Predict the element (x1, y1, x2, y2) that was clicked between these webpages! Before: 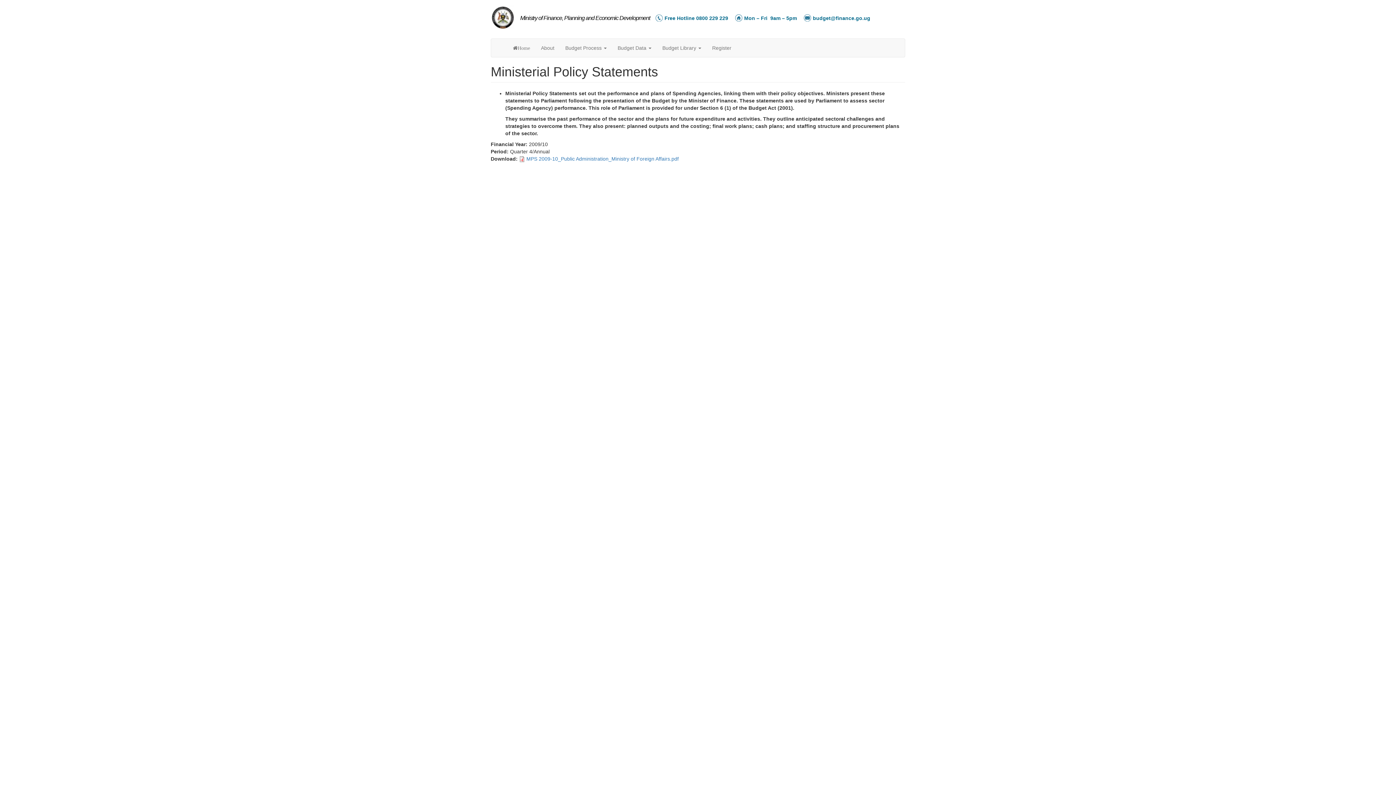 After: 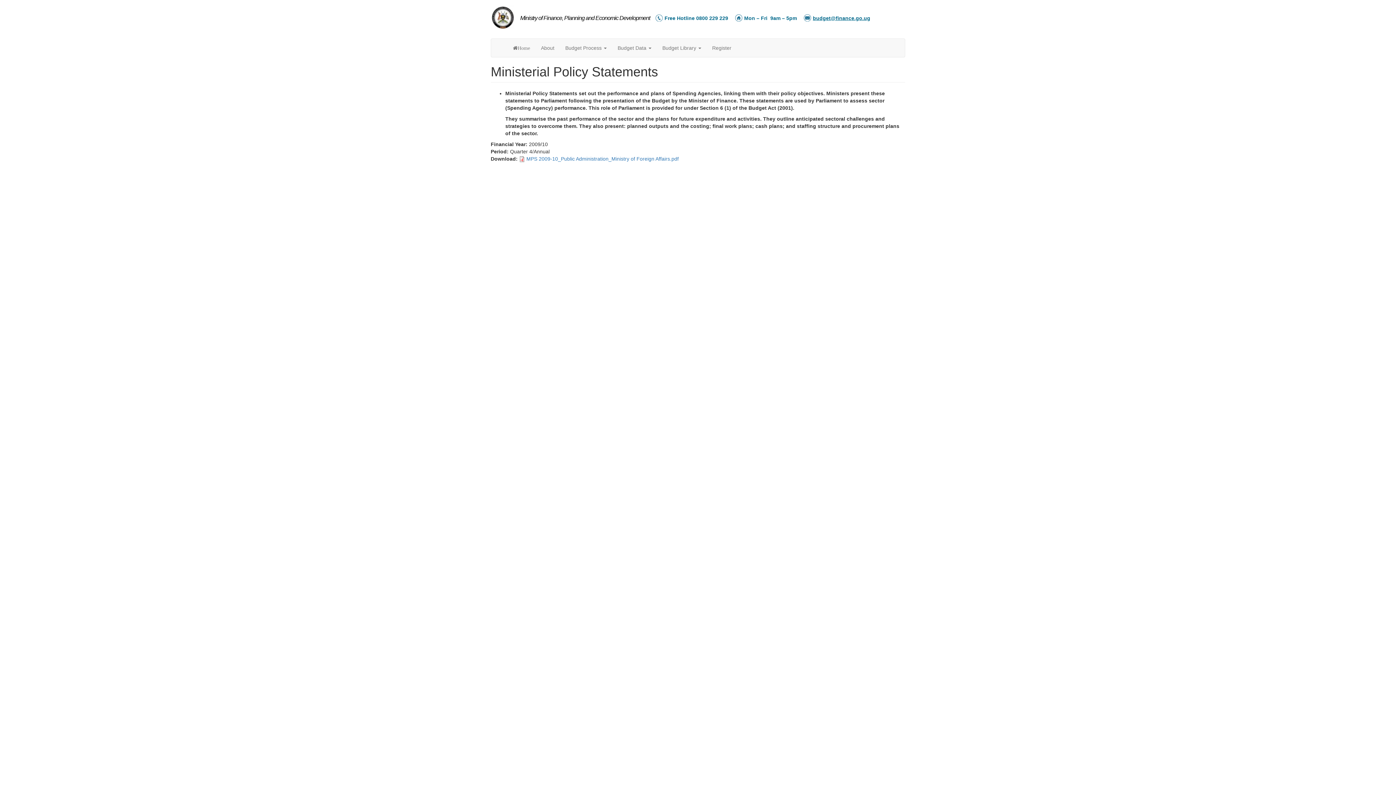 Action: bbox: (813, 15, 870, 21) label: budget@finance.go.ug